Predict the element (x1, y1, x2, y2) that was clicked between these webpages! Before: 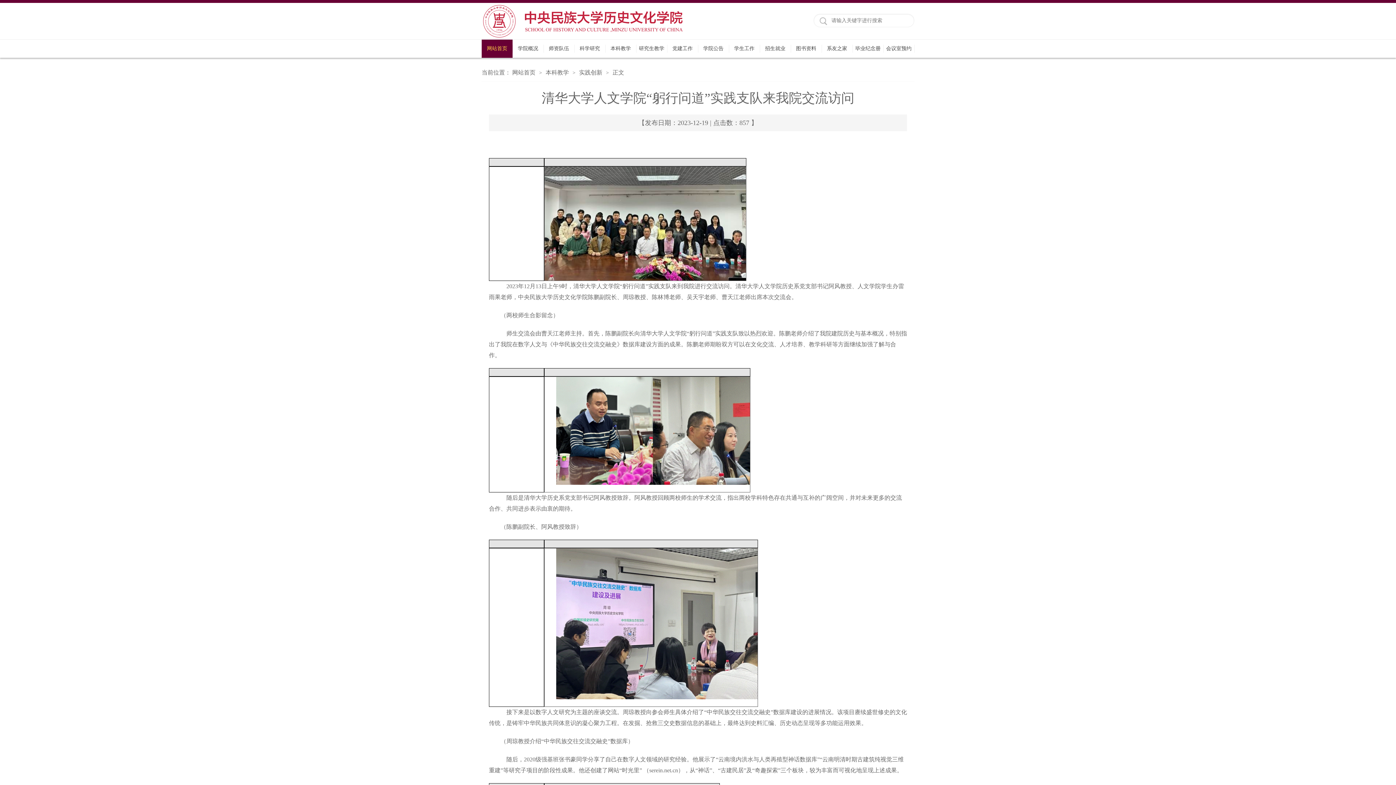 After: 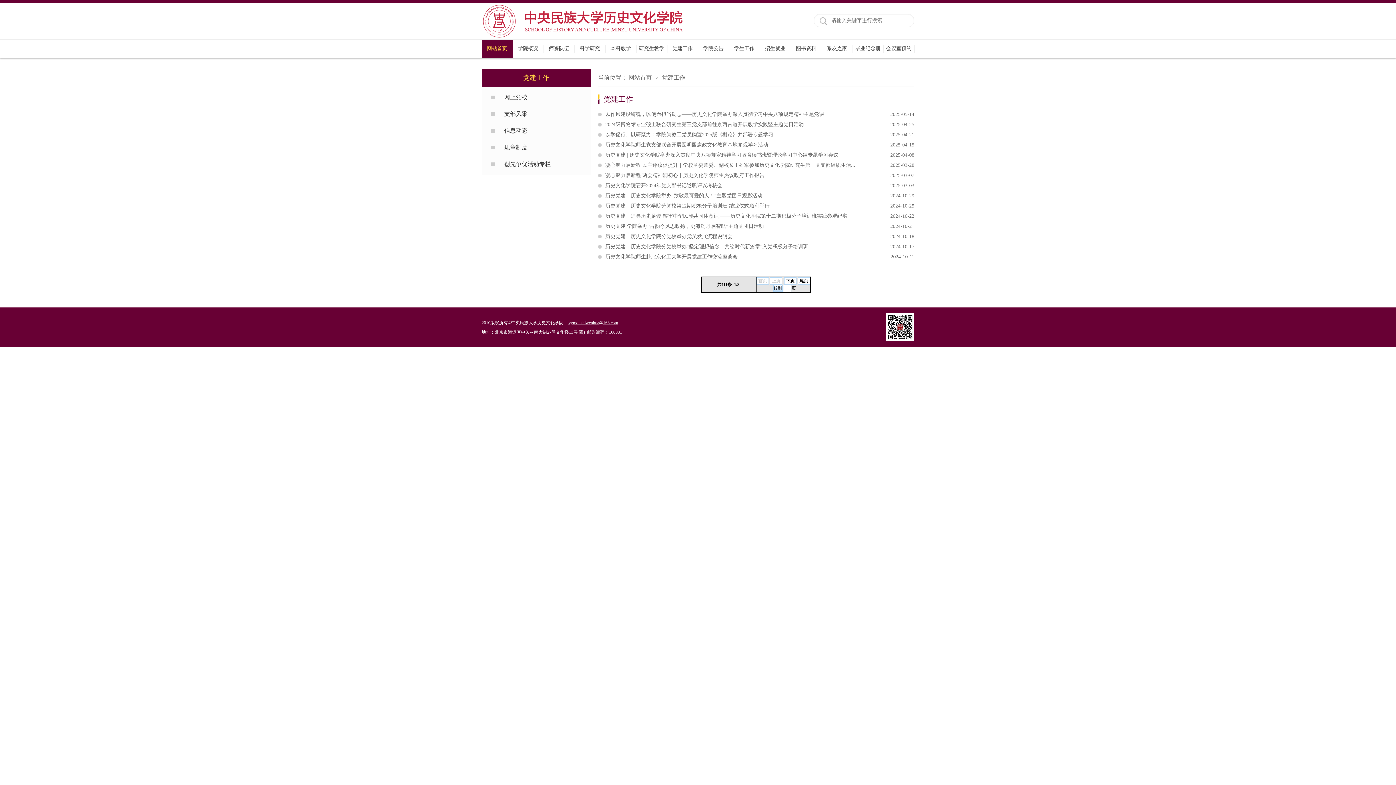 Action: bbox: (667, 44, 698, 52) label: 党建工作